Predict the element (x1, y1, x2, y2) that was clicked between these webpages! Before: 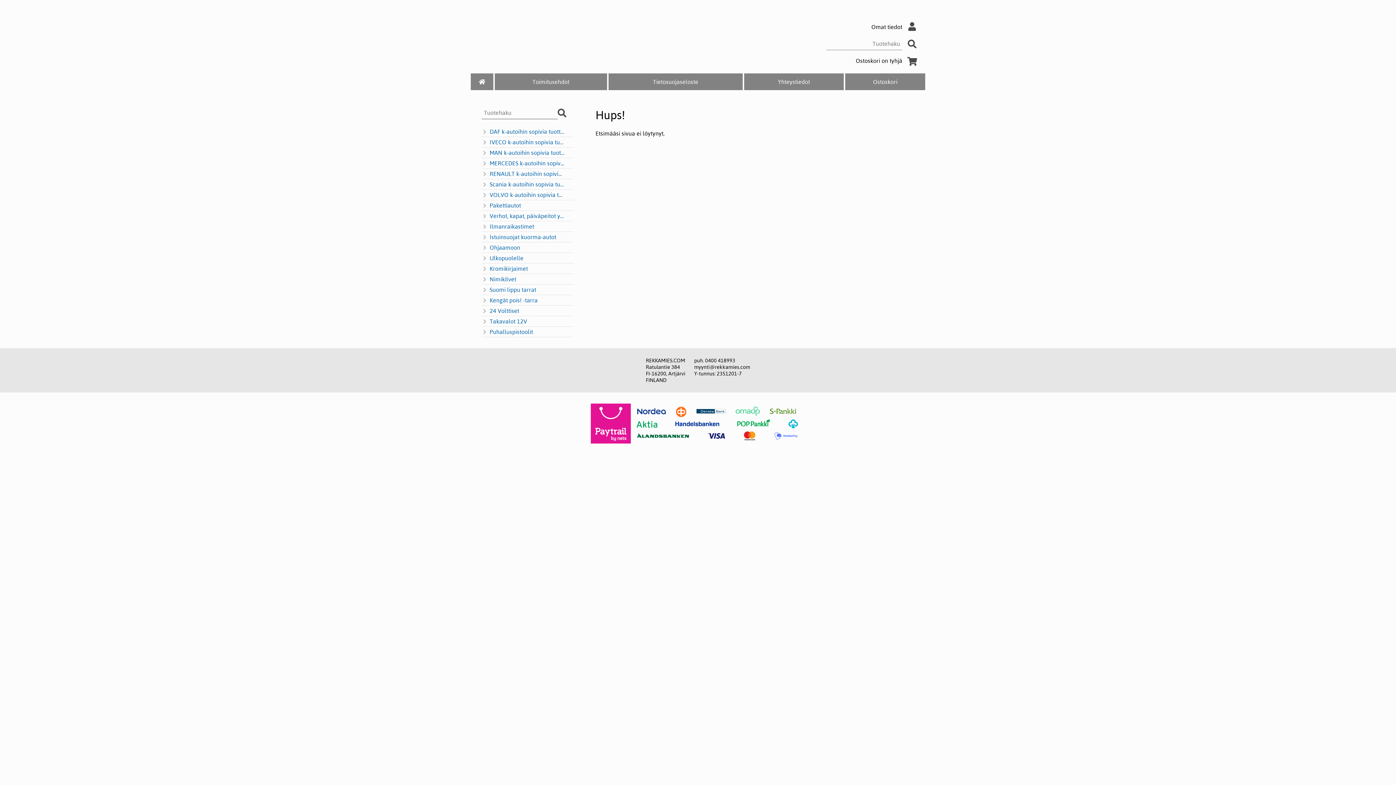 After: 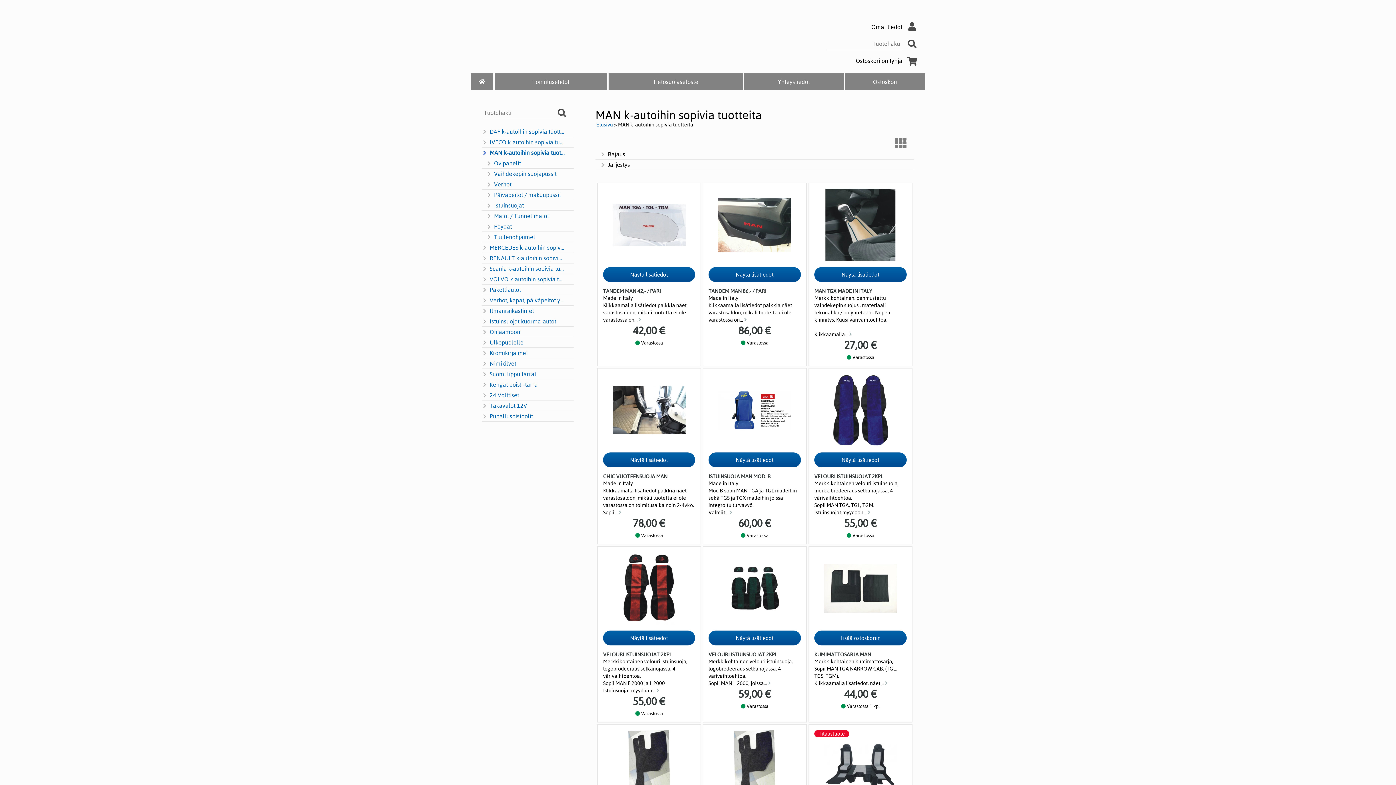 Action: bbox: (481, 148, 564, 156) label: MAN k-autoihin sopivia tuotteita